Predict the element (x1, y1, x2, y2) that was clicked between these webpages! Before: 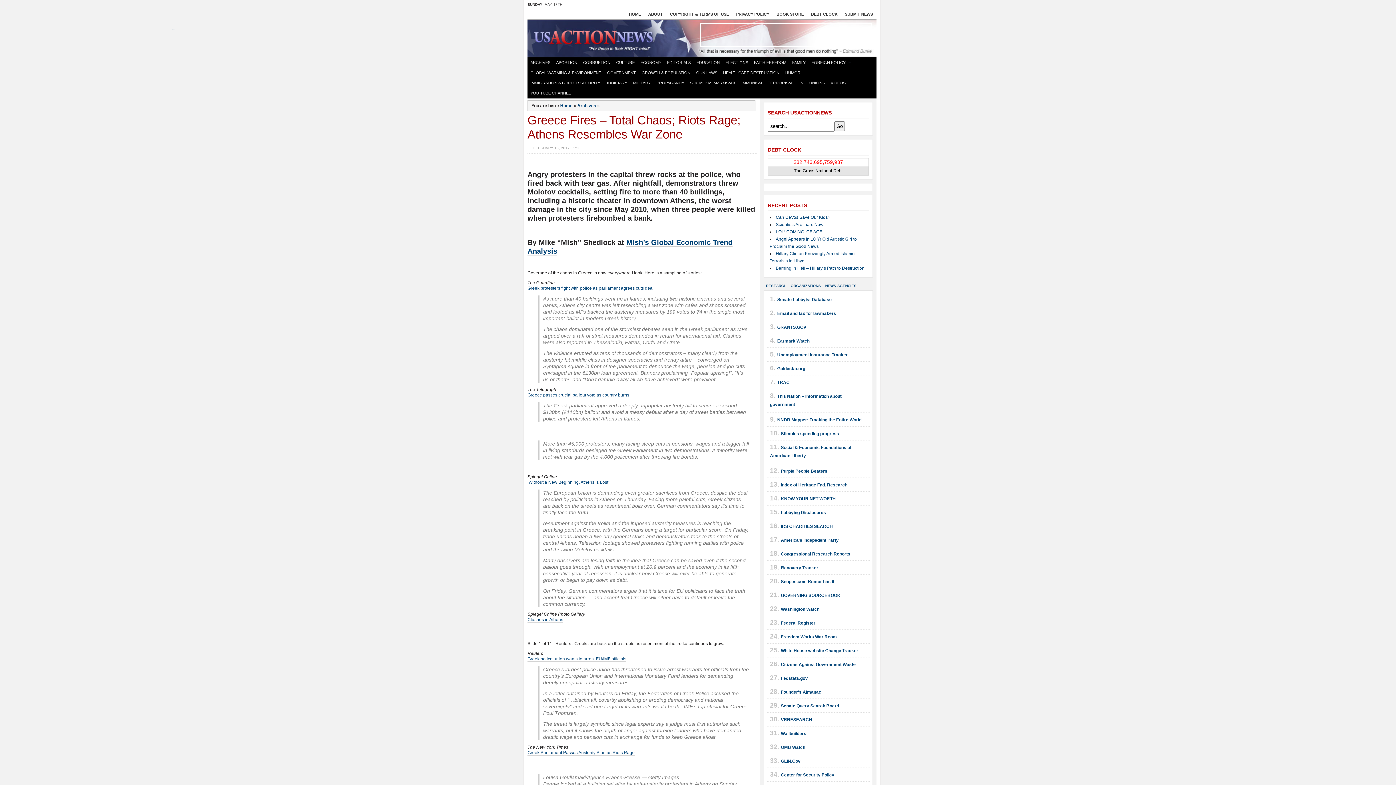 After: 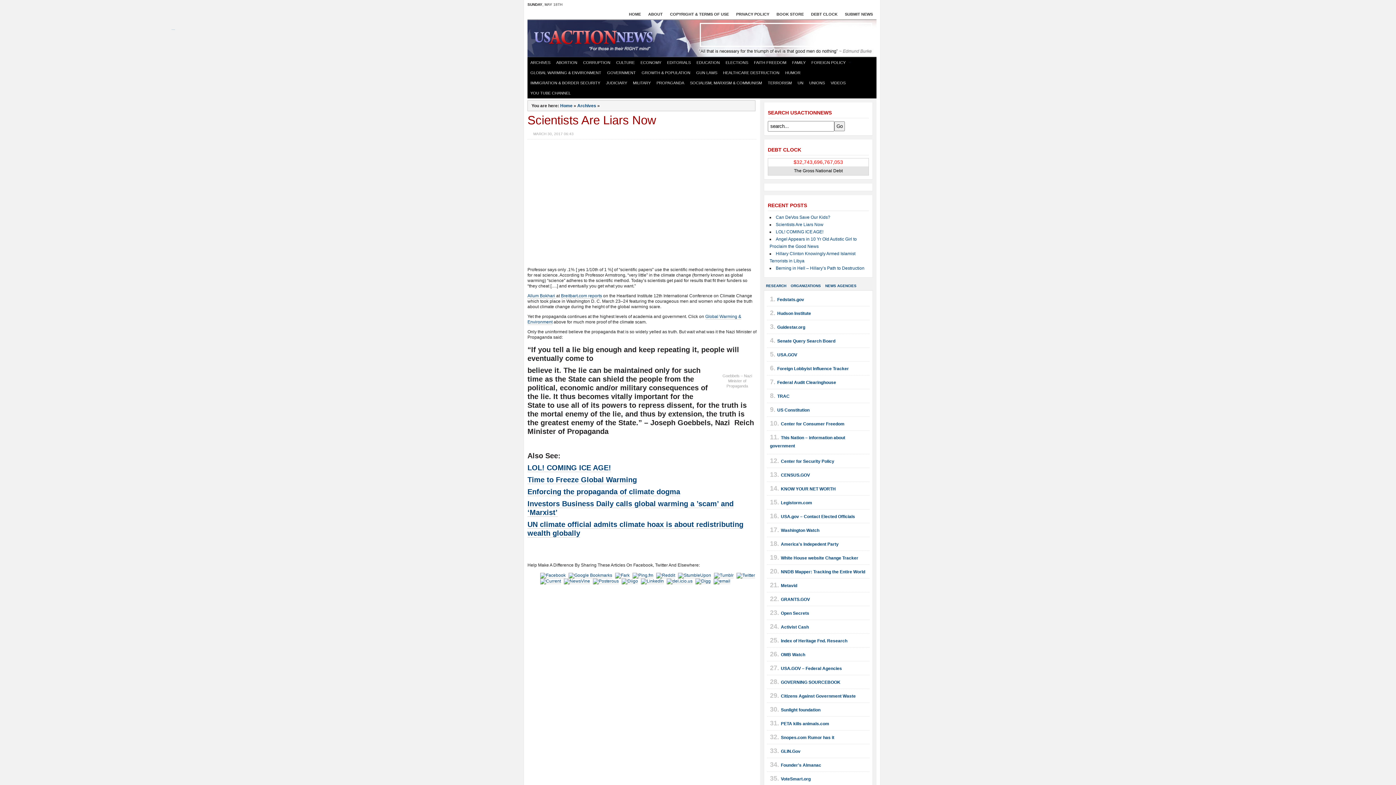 Action: bbox: (776, 222, 823, 227) label: Scientists Are Liars Now